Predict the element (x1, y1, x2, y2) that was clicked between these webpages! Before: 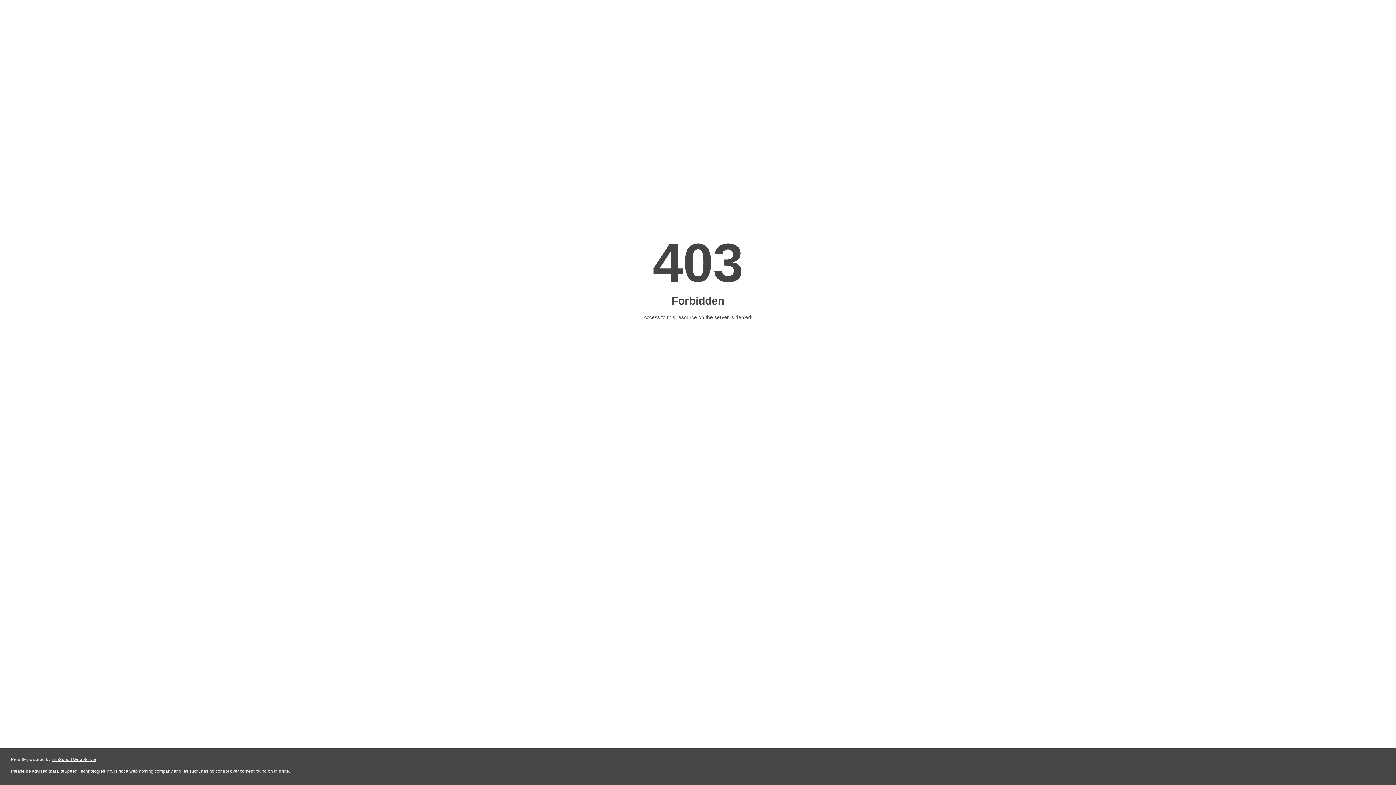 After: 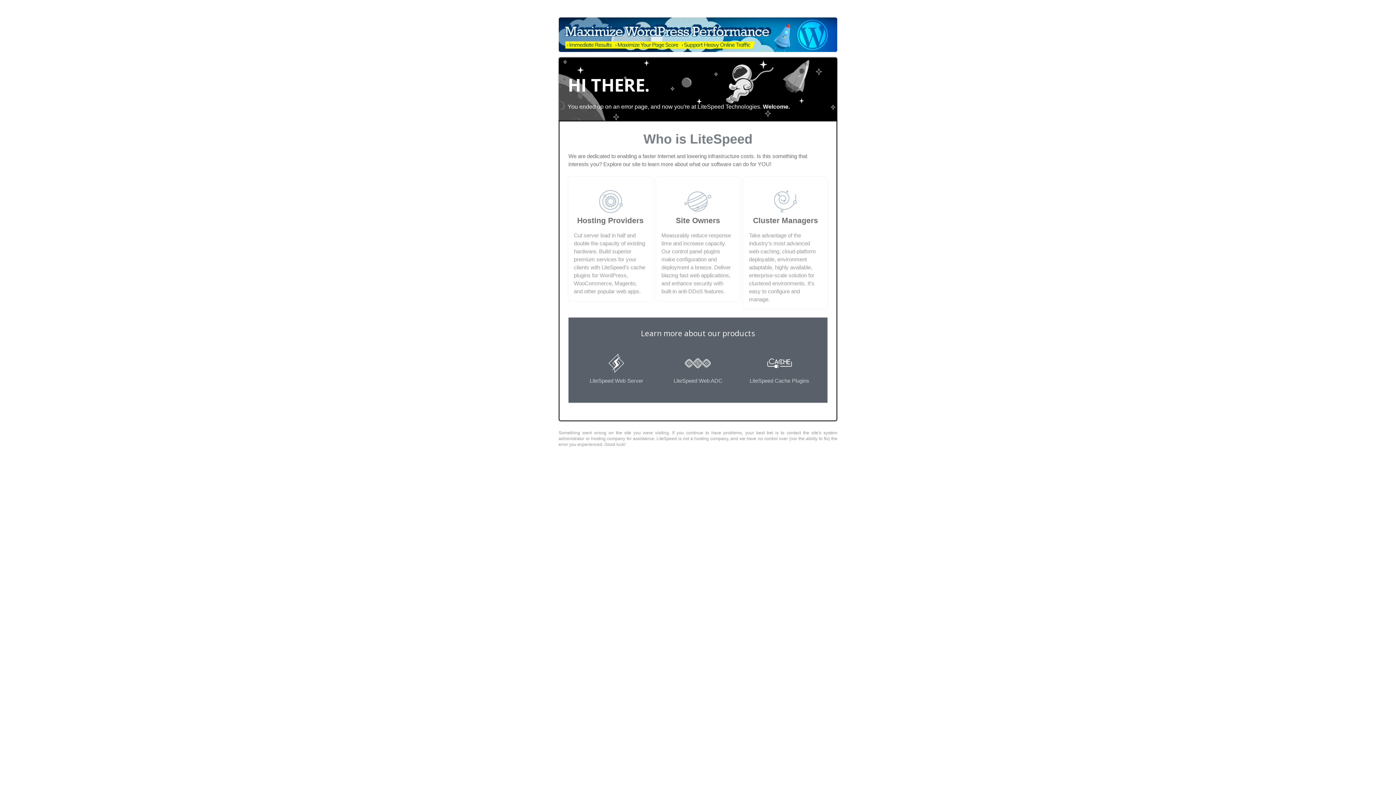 Action: label: LiteSpeed Web Server bbox: (51, 757, 96, 762)